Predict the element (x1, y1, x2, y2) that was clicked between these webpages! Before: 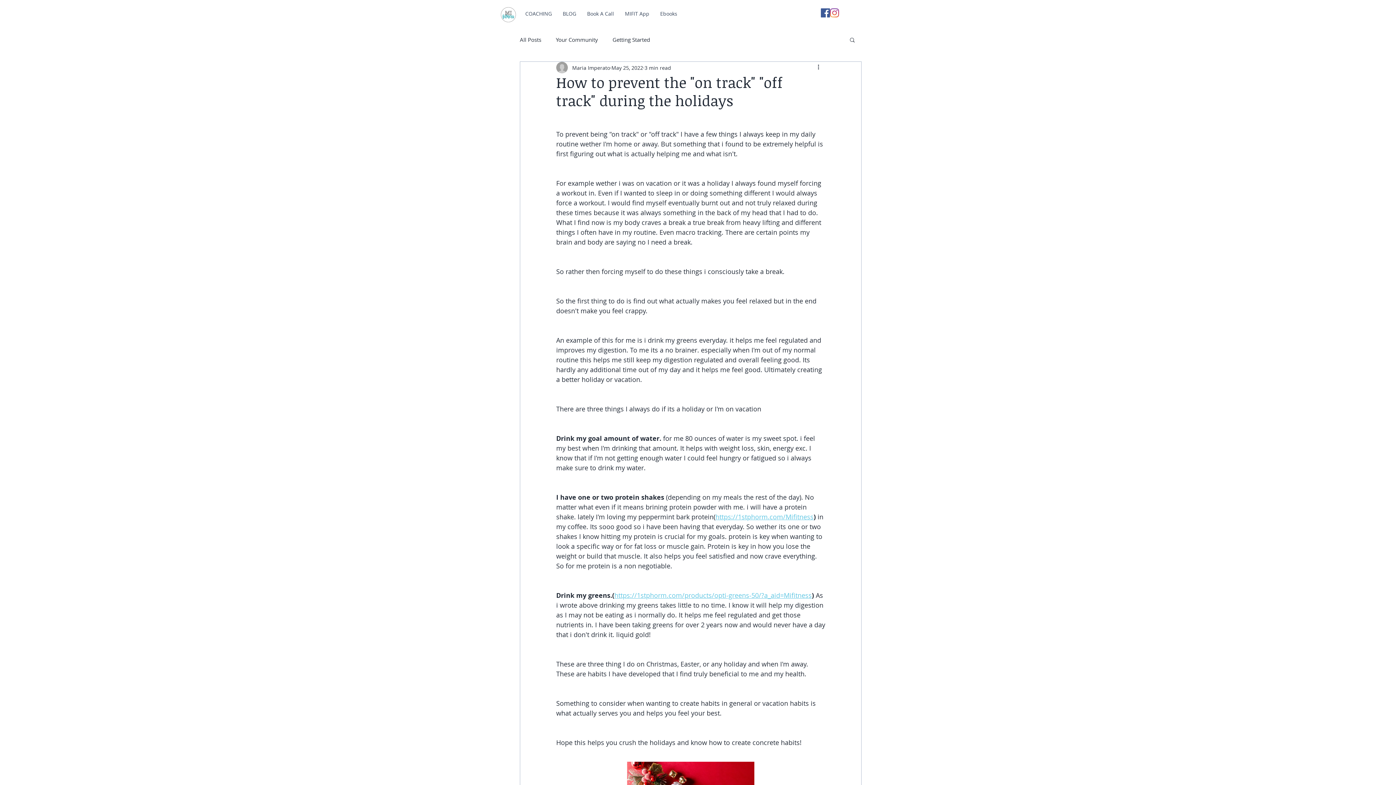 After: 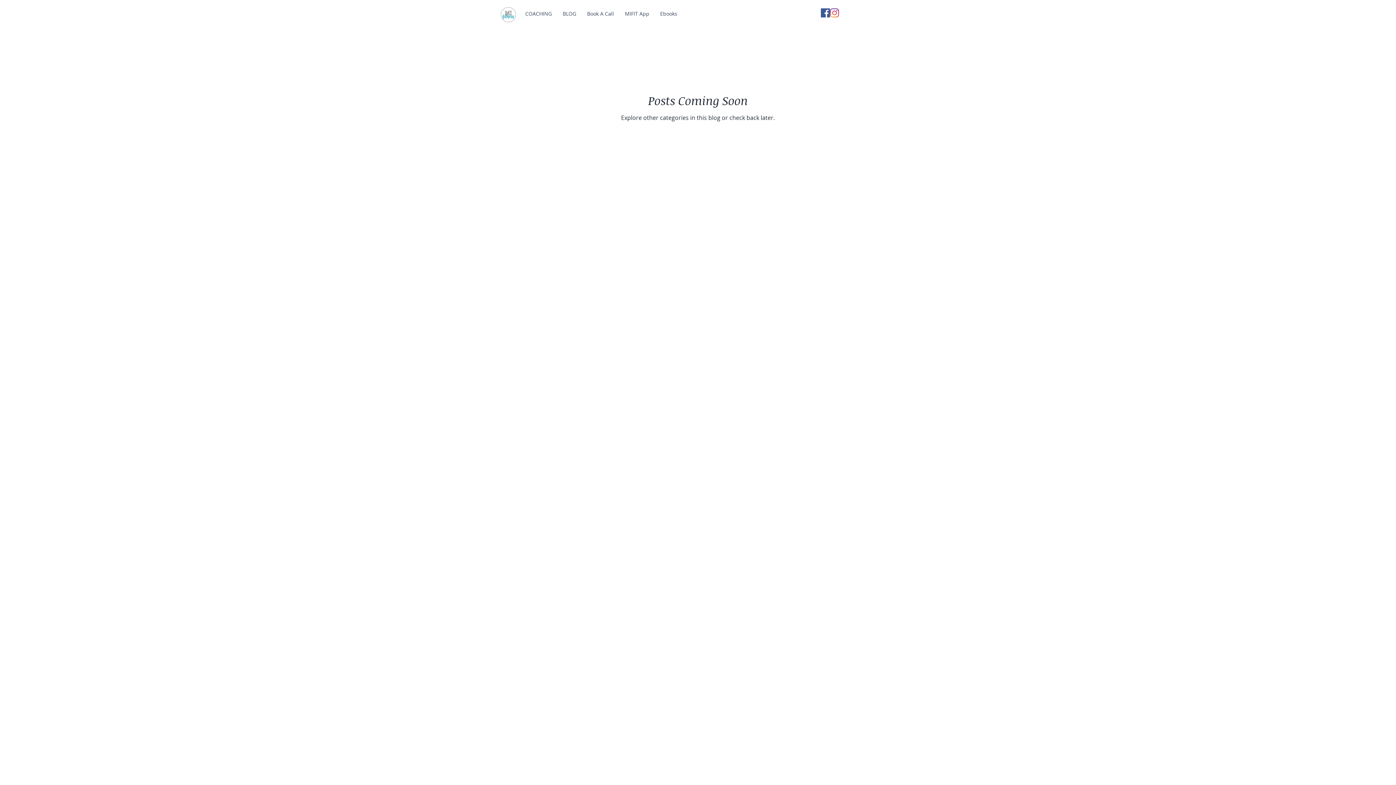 Action: label: Getting Started bbox: (612, 35, 650, 43)